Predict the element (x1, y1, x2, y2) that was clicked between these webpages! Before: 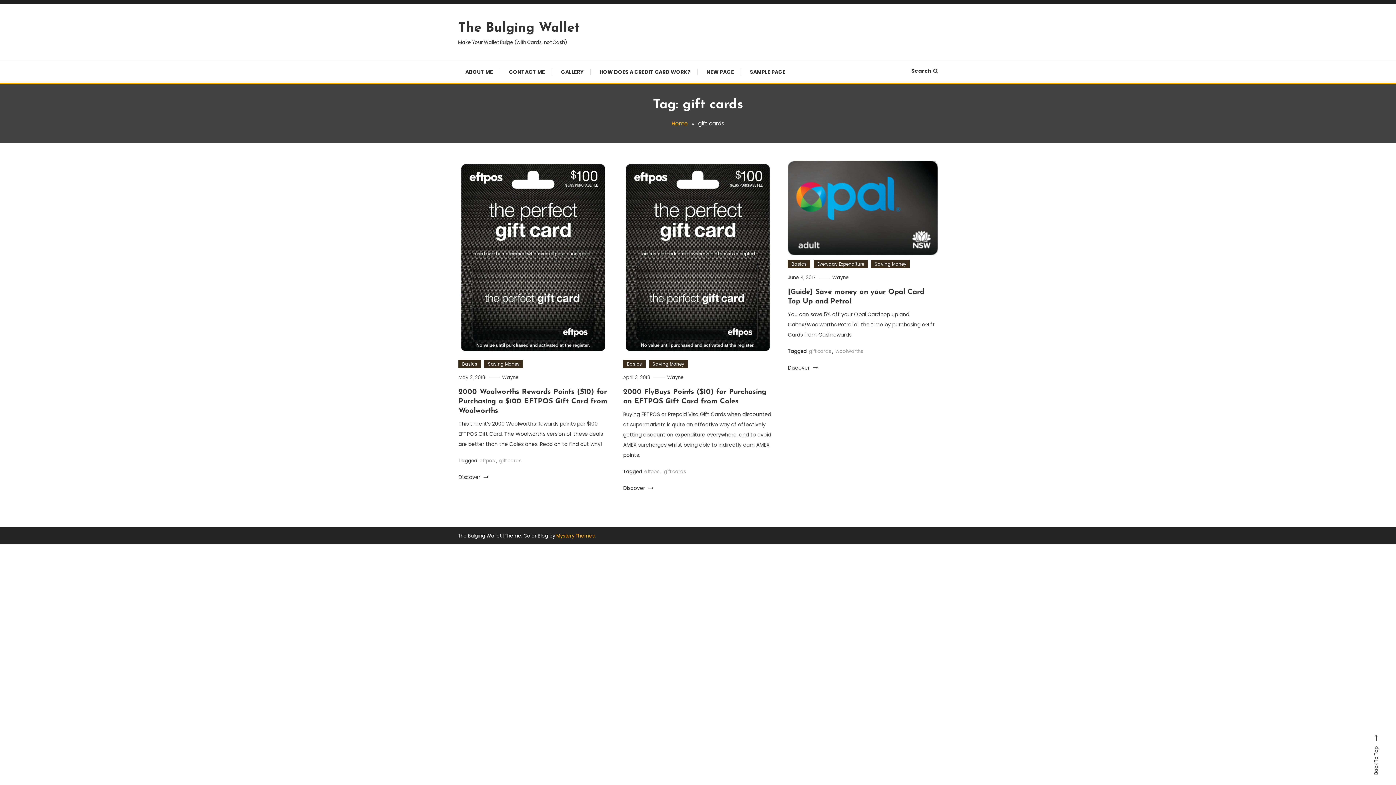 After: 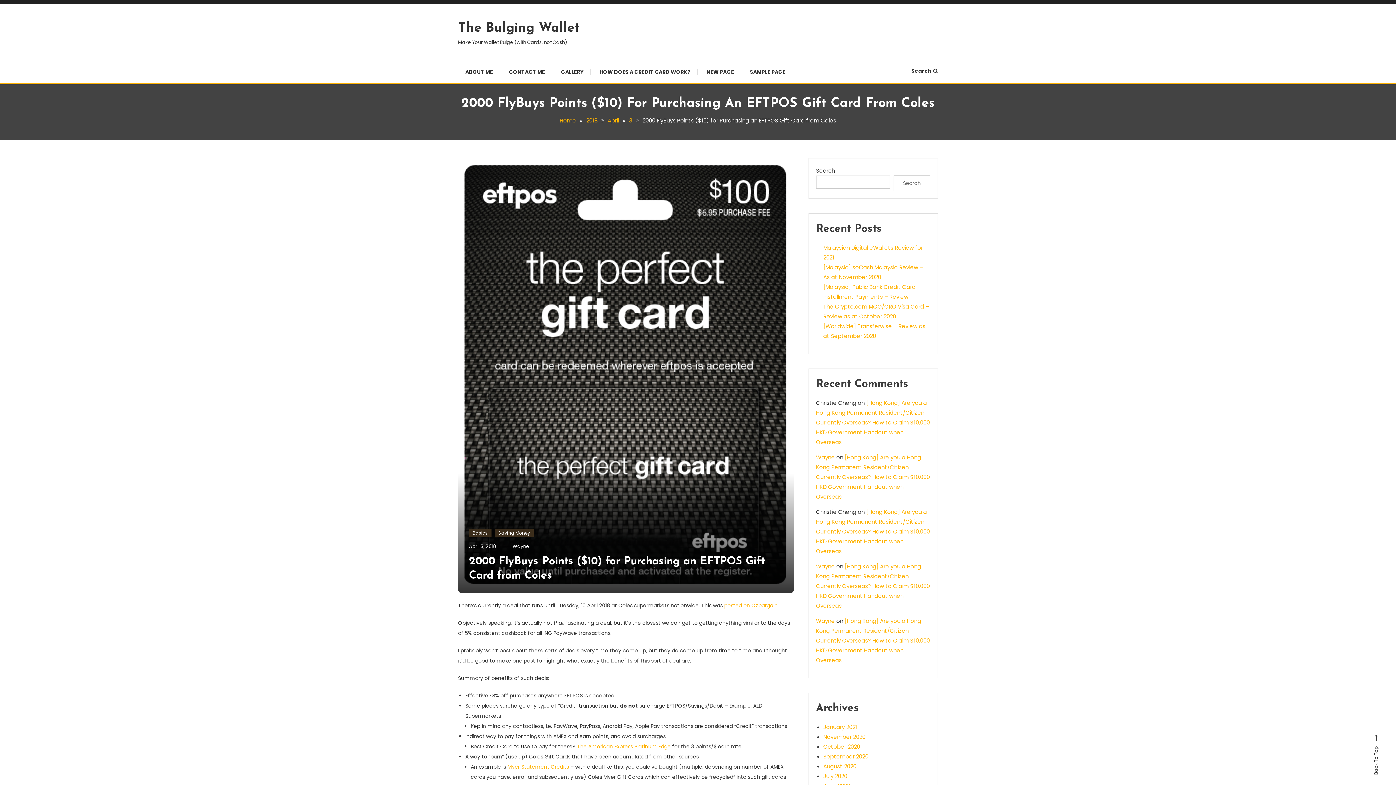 Action: bbox: (623, 484, 653, 493) label: Discover 